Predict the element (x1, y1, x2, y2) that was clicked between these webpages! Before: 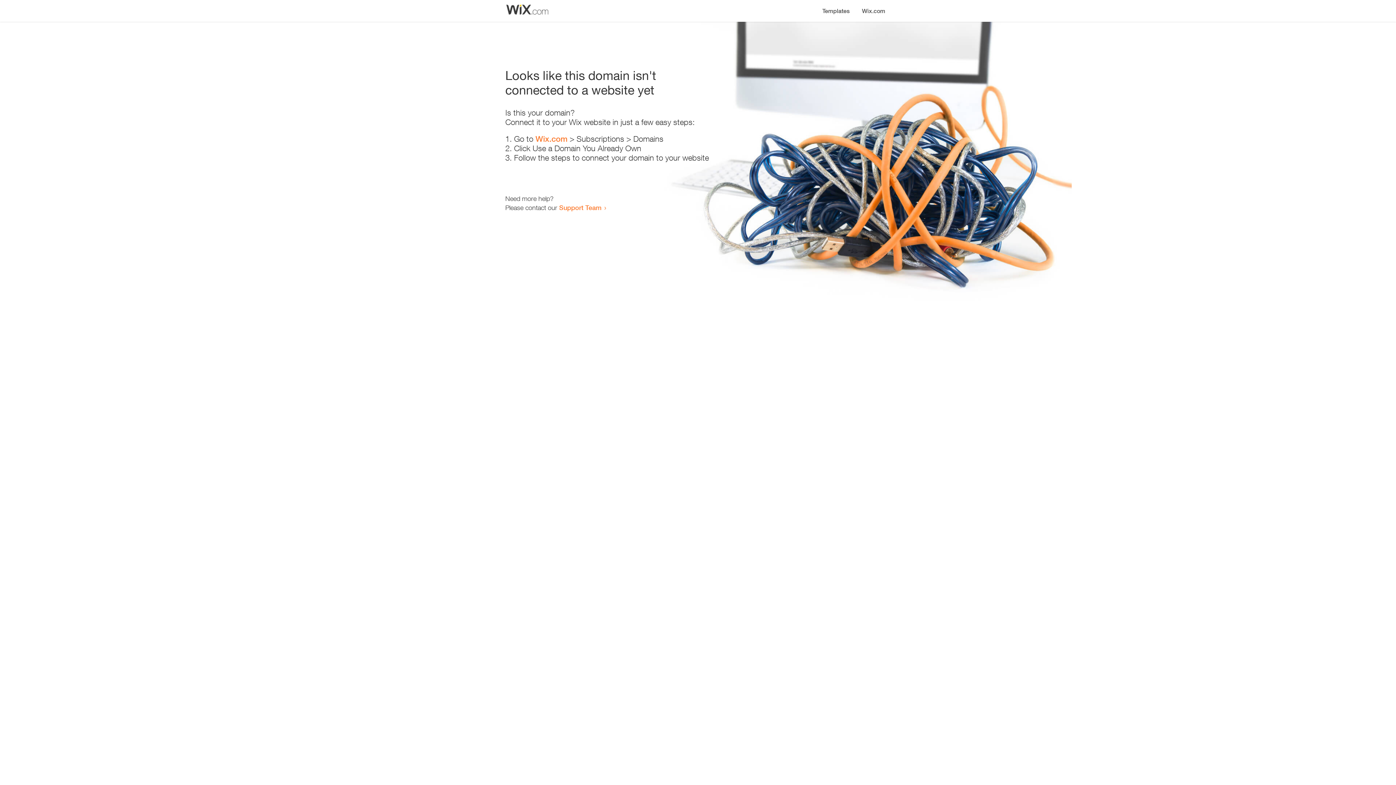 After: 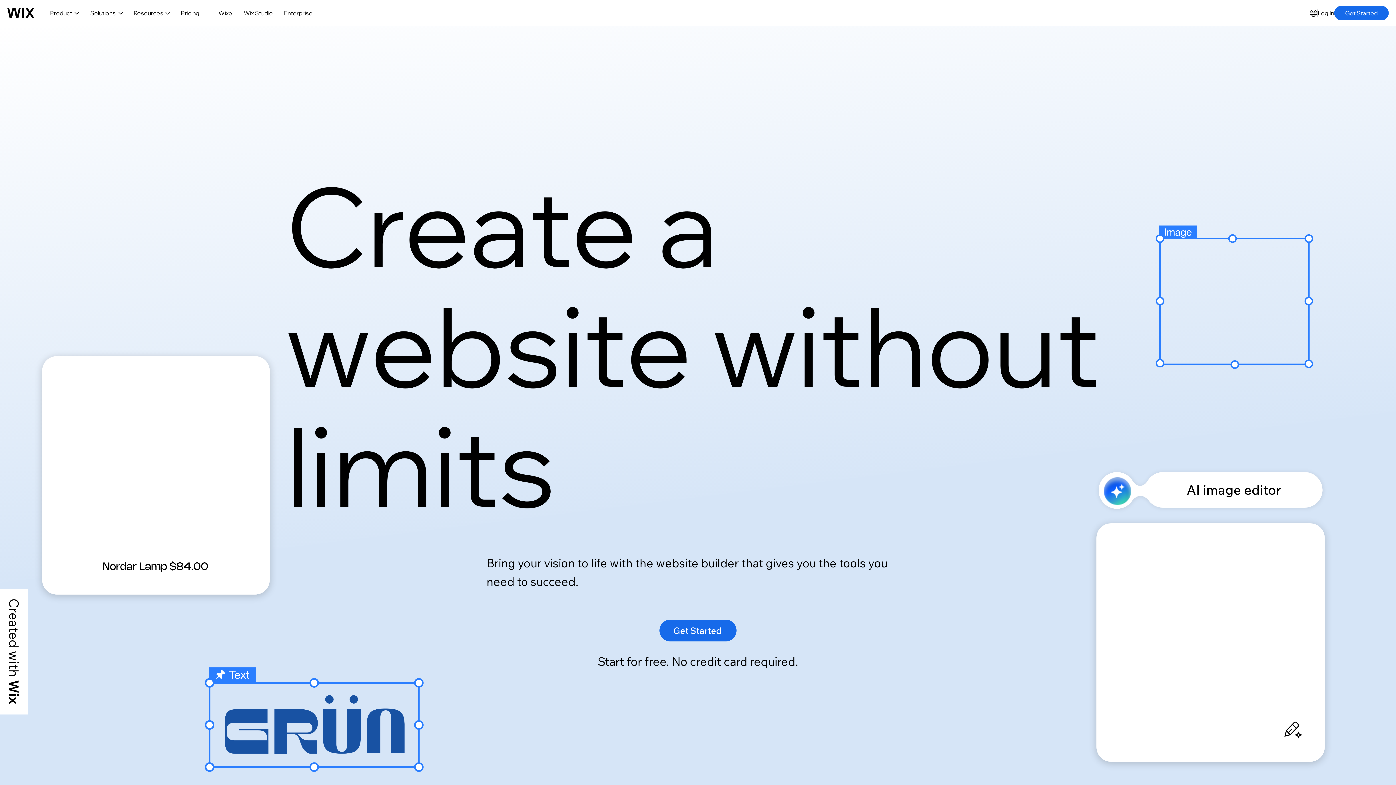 Action: label: Wix.com bbox: (856, 0, 890, 14)